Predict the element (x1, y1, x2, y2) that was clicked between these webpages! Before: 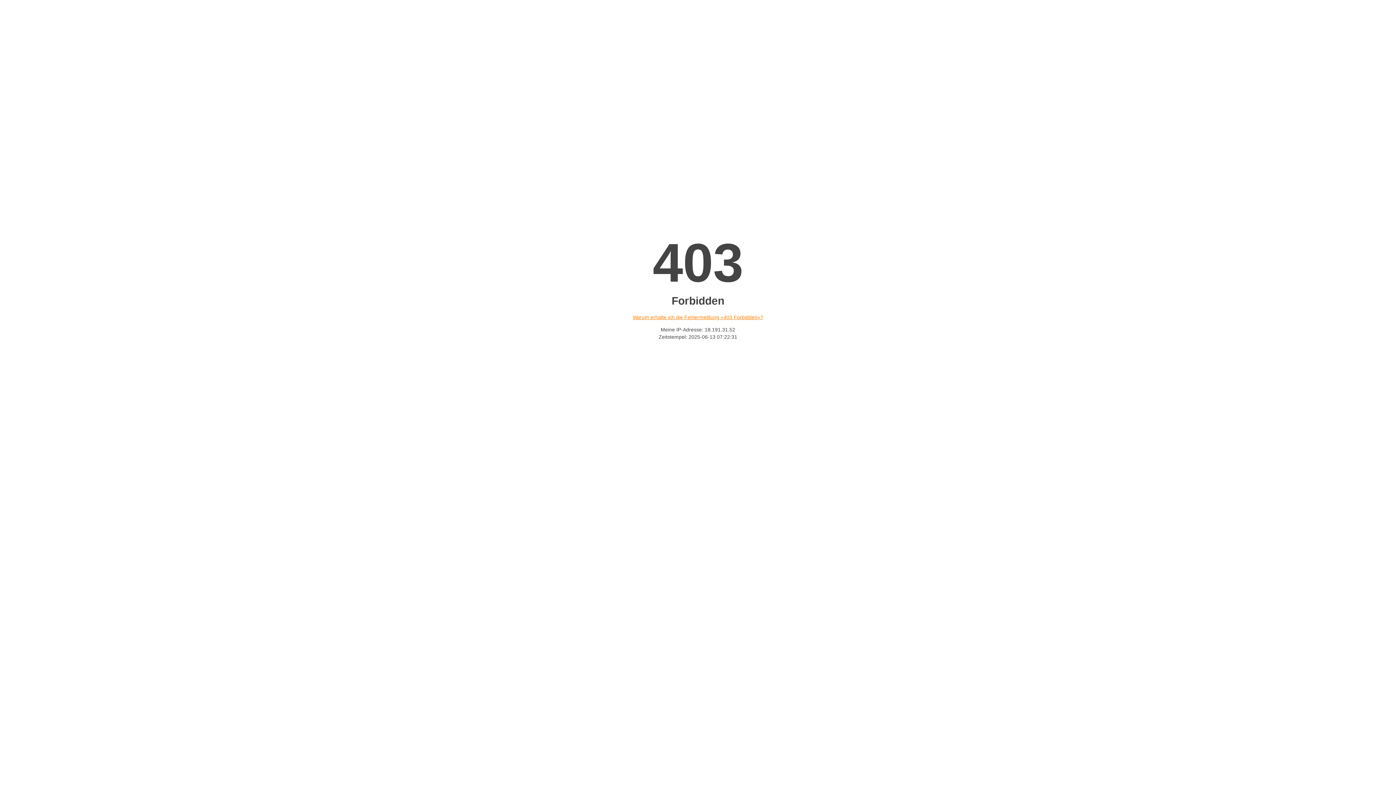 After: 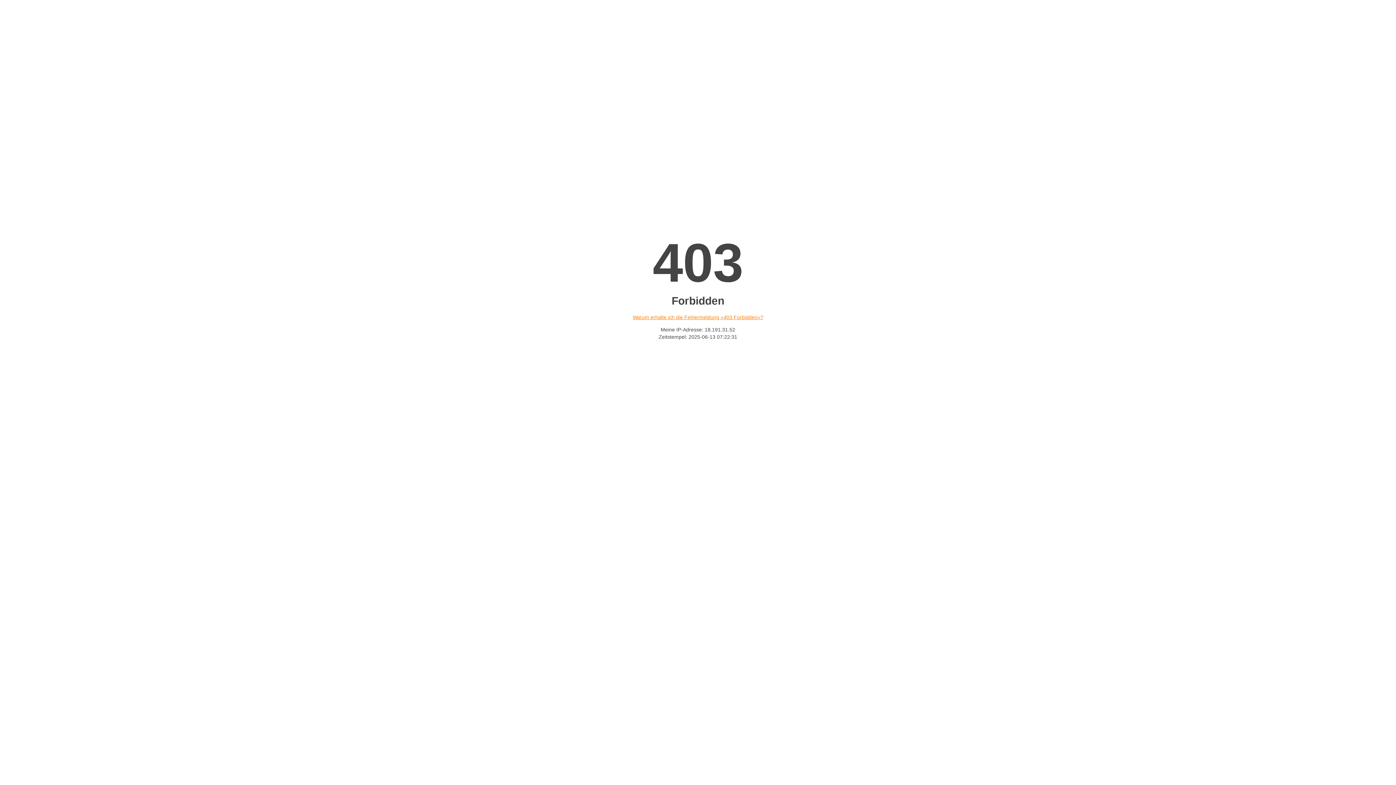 Action: label: Warum erhalte ich die Fehlermeldung «403 Forbidden»? bbox: (632, 314, 763, 320)